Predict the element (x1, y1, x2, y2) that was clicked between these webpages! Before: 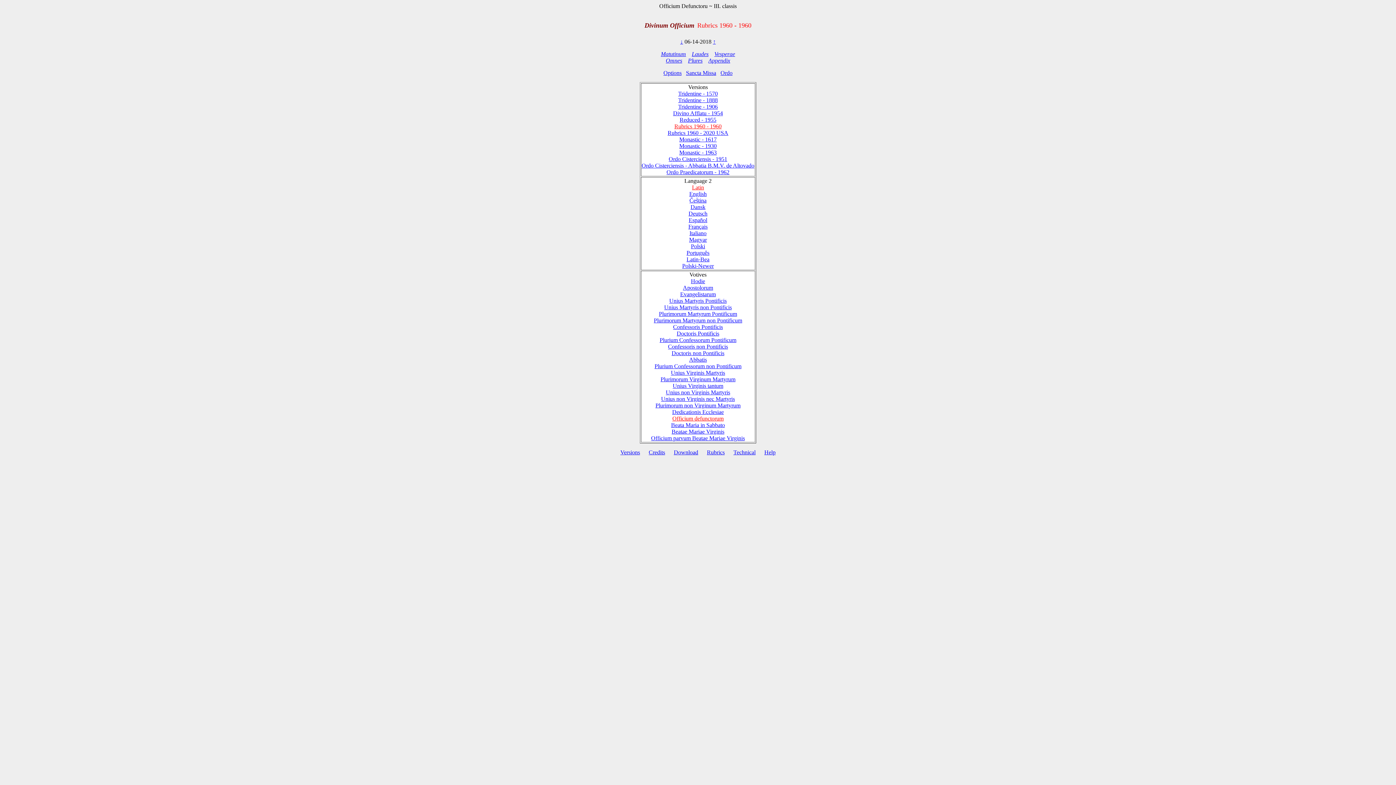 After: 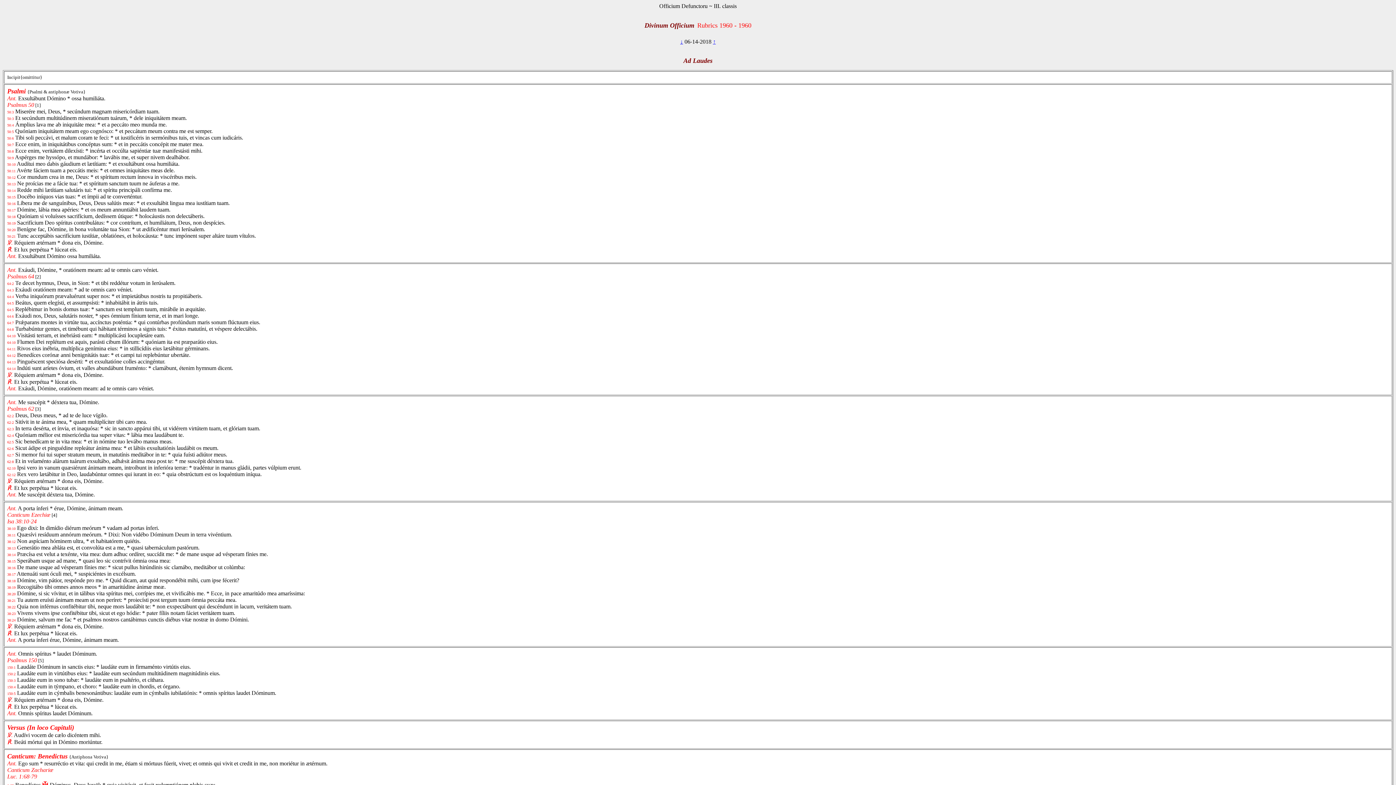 Action: label: Laudes bbox: (692, 50, 708, 57)